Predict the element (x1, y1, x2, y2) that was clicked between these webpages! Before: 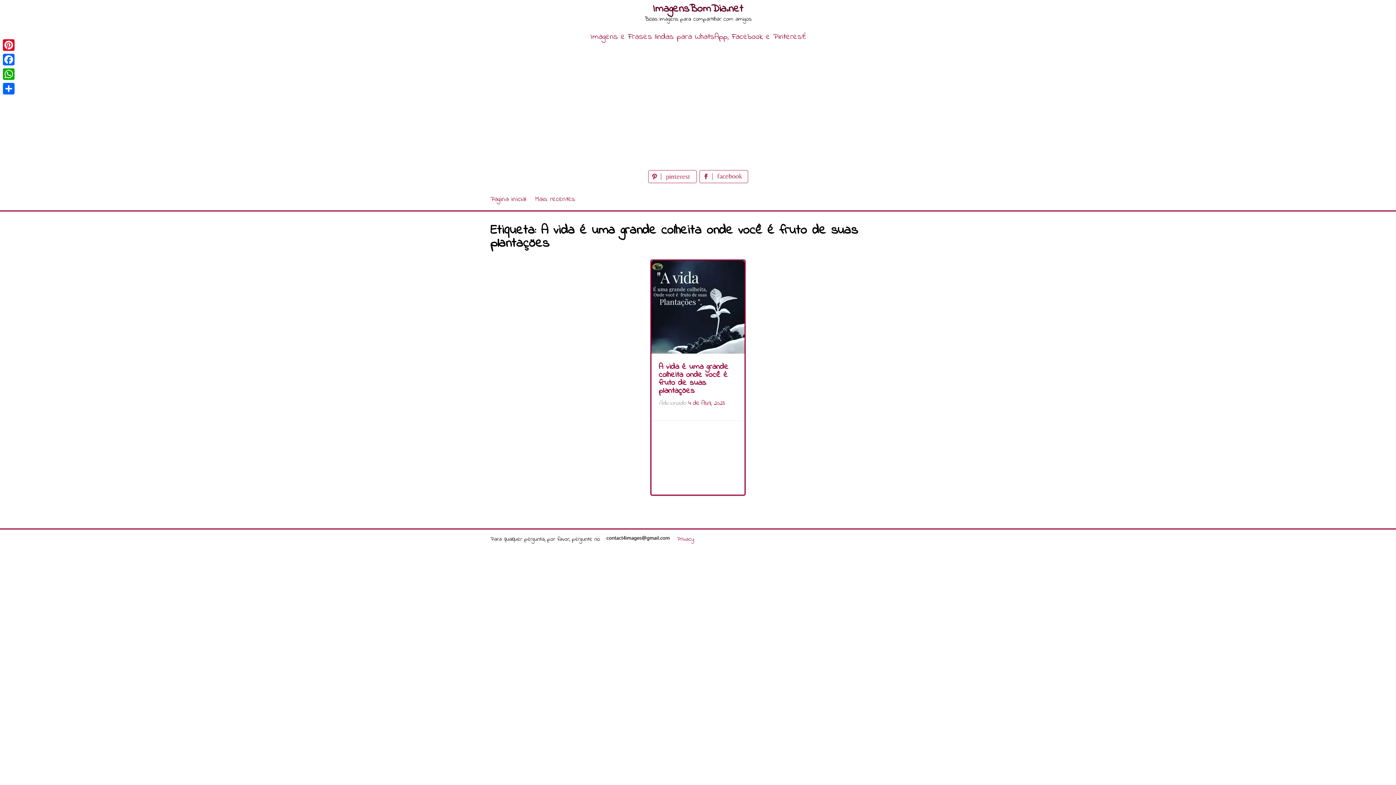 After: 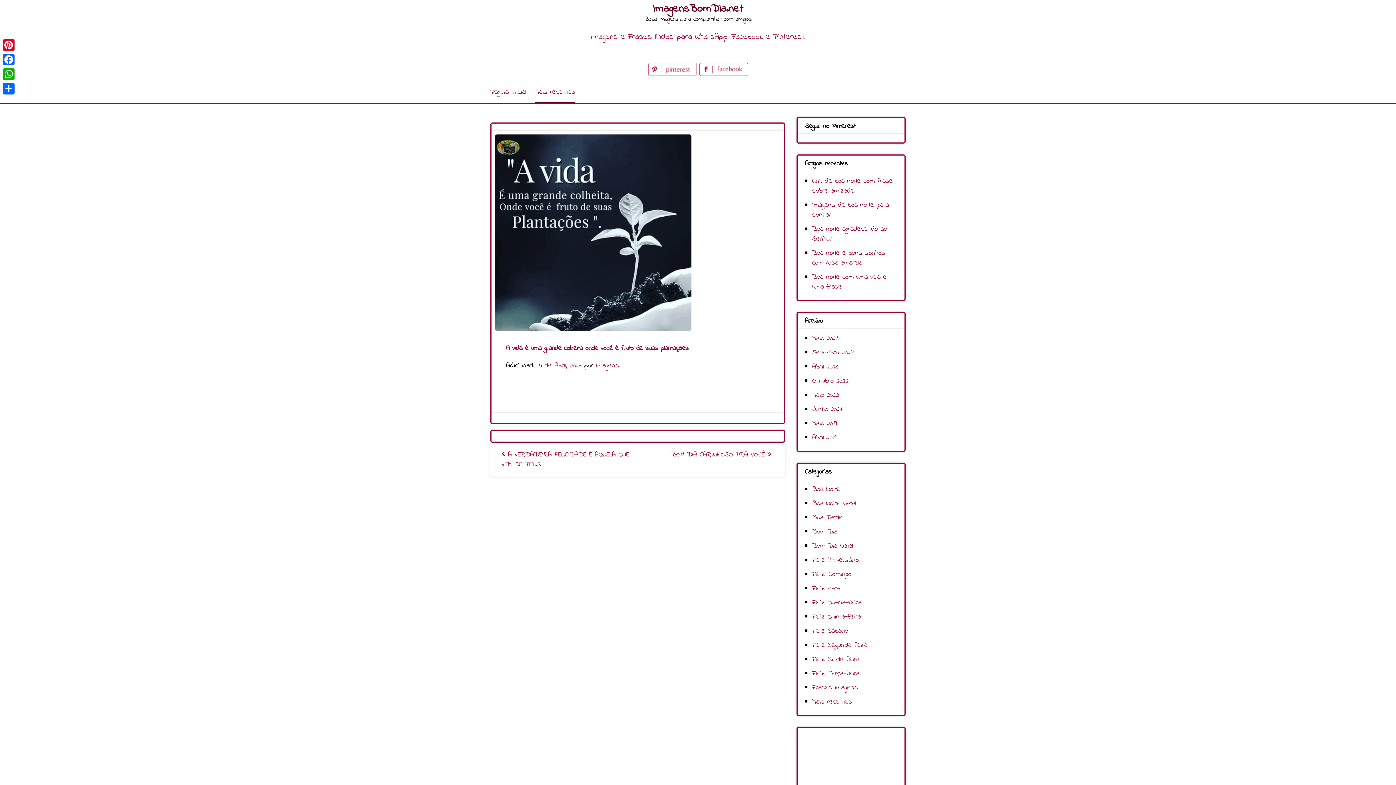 Action: label: 4 de Abril, 2023 bbox: (688, 398, 725, 408)